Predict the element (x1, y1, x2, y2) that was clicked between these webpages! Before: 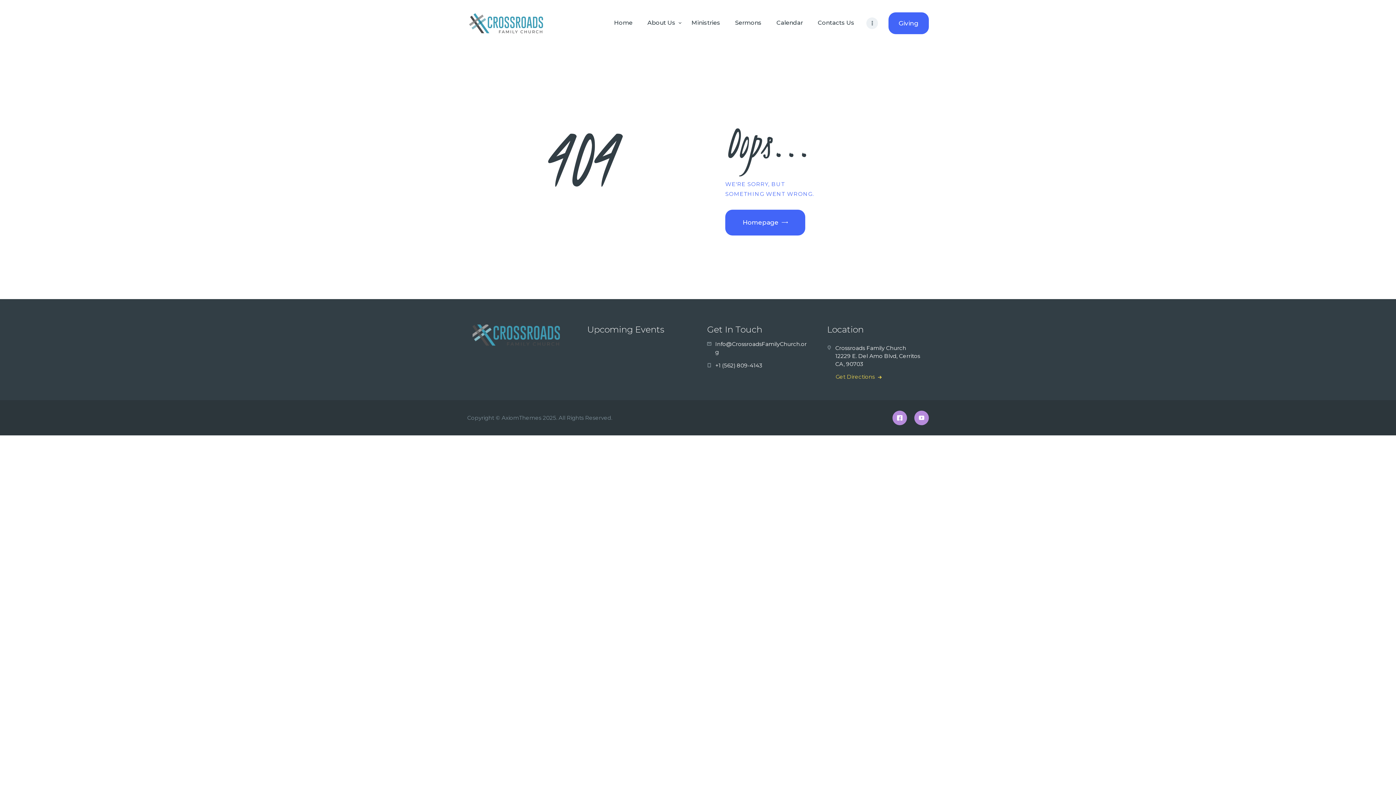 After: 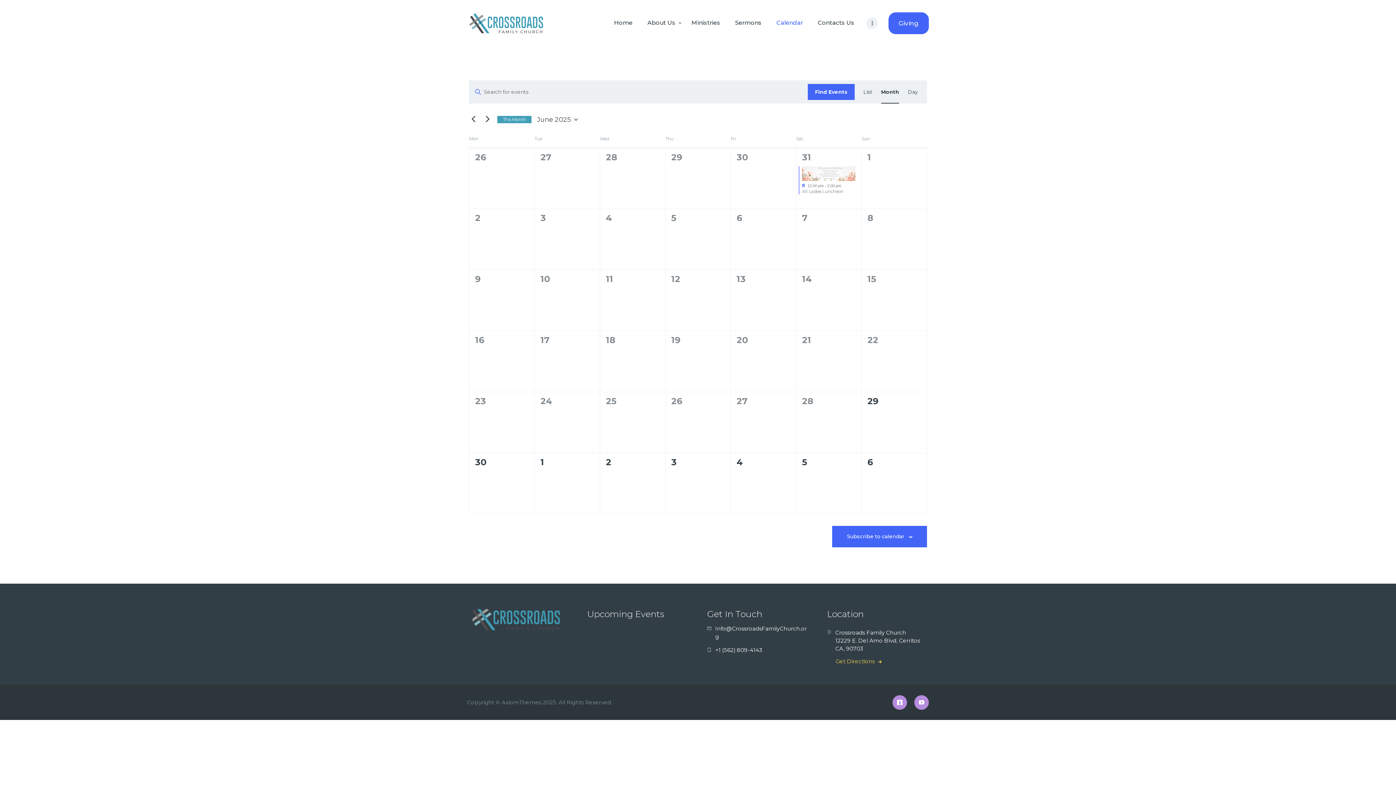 Action: bbox: (769, 12, 810, 33) label: Calendar